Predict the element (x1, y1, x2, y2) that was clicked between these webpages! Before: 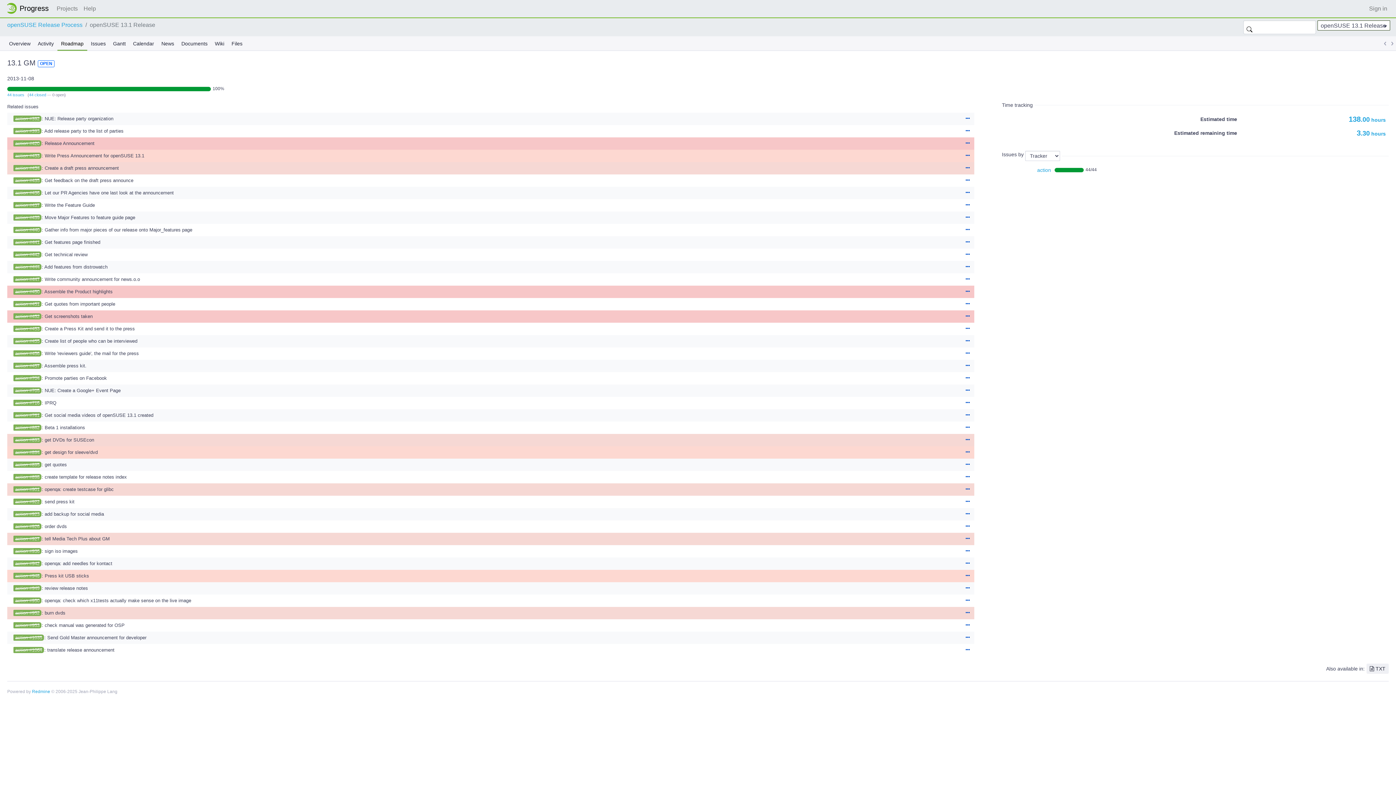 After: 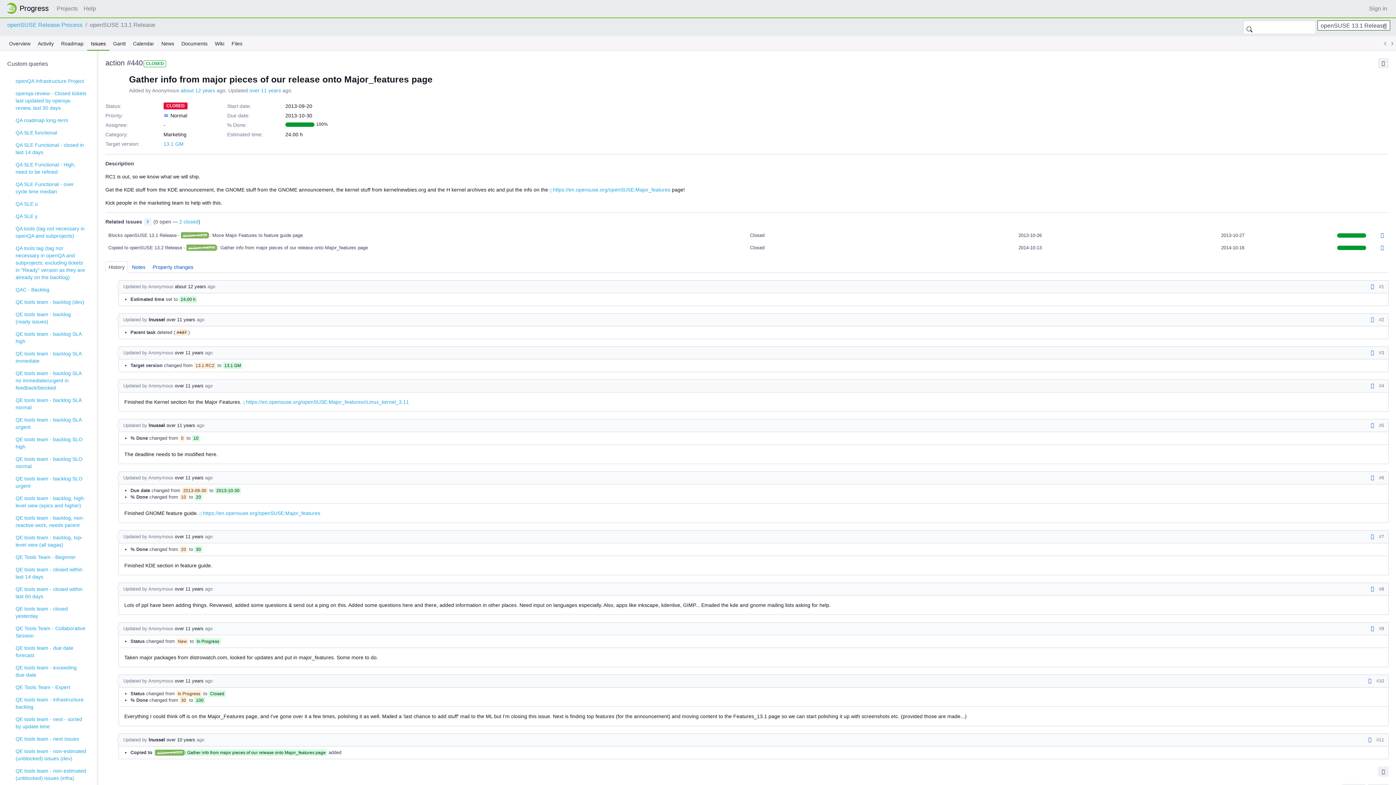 Action: bbox: (13, 226, 41, 233) label: action #440